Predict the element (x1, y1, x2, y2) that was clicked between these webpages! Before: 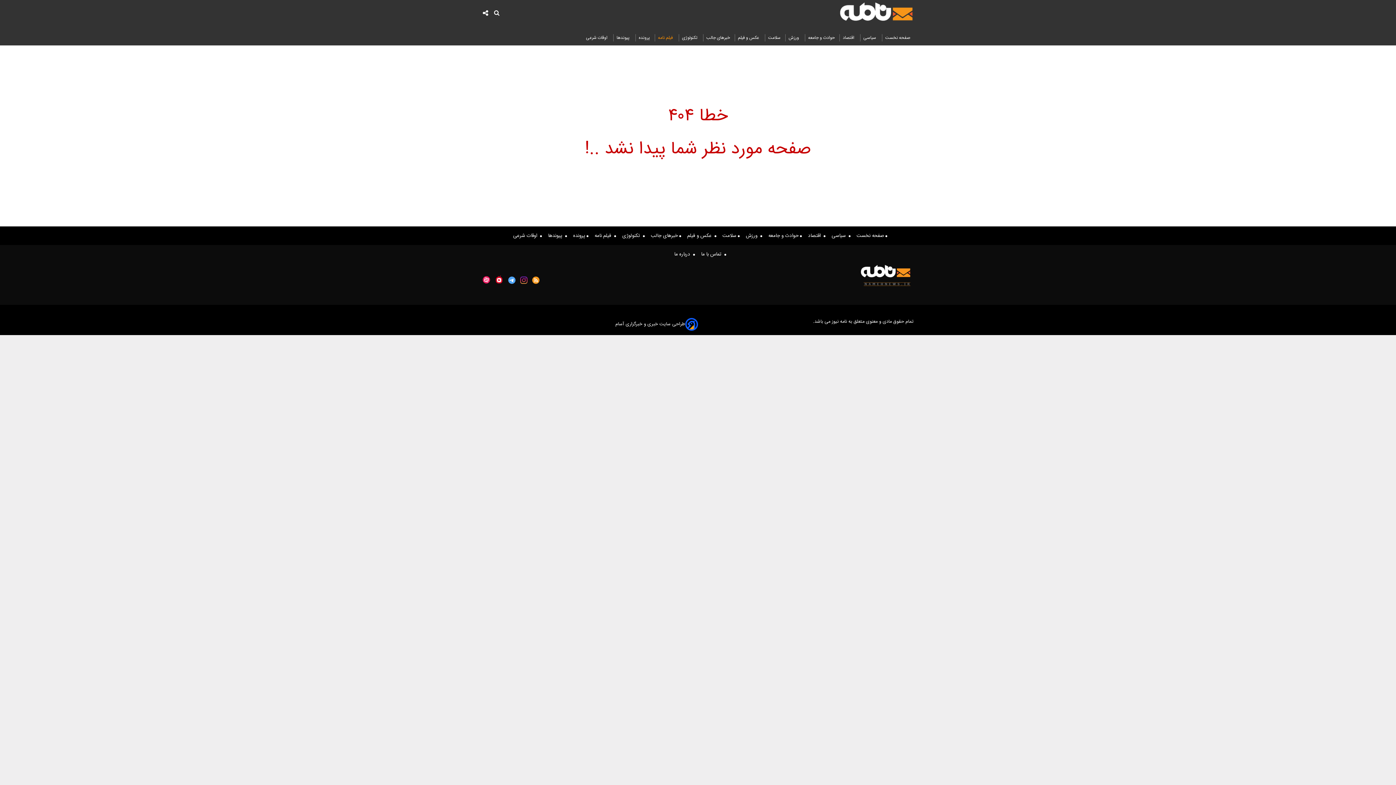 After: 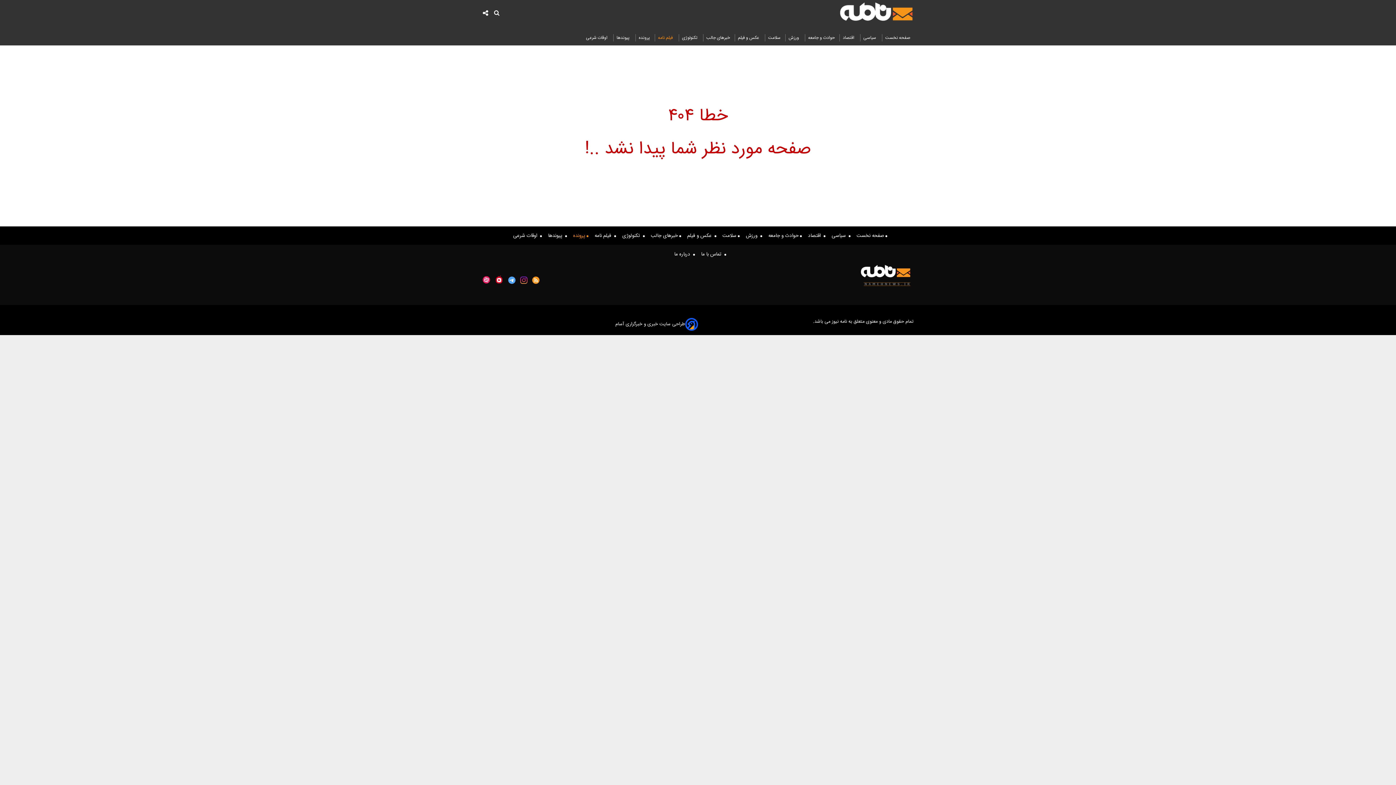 Action: label:  پرونده bbox: (573, 232, 588, 240)